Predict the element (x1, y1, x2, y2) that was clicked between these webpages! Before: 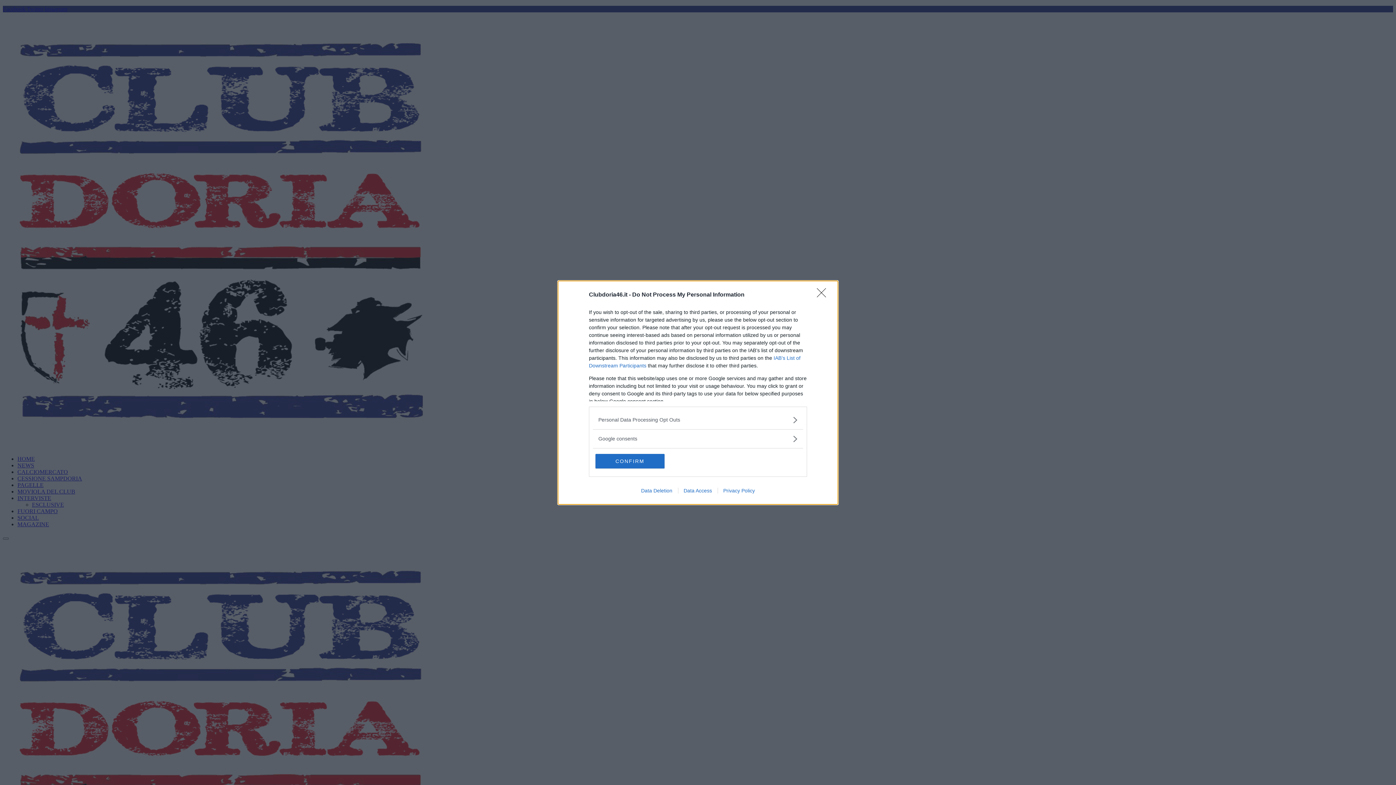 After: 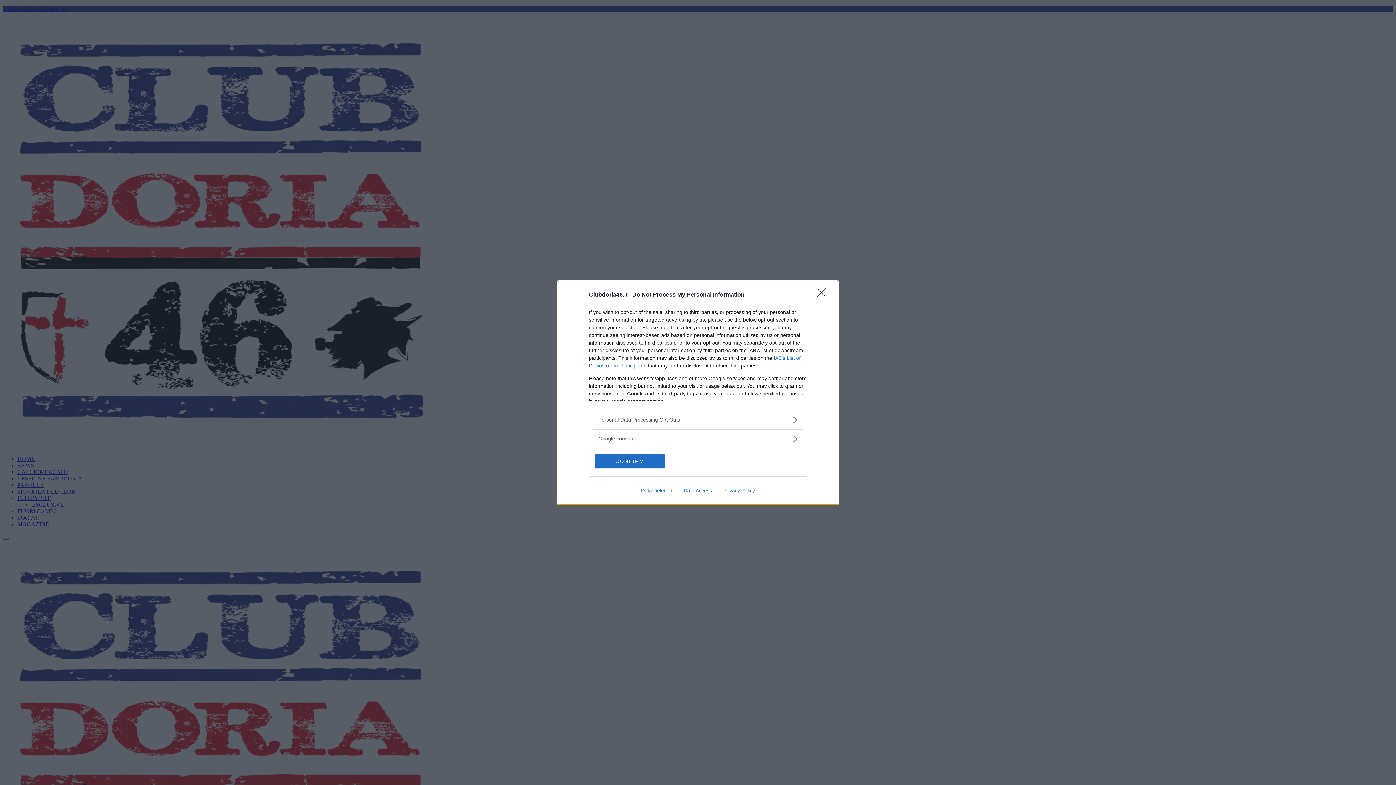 Action: bbox: (635, 487, 678, 493) label: Data Deletion